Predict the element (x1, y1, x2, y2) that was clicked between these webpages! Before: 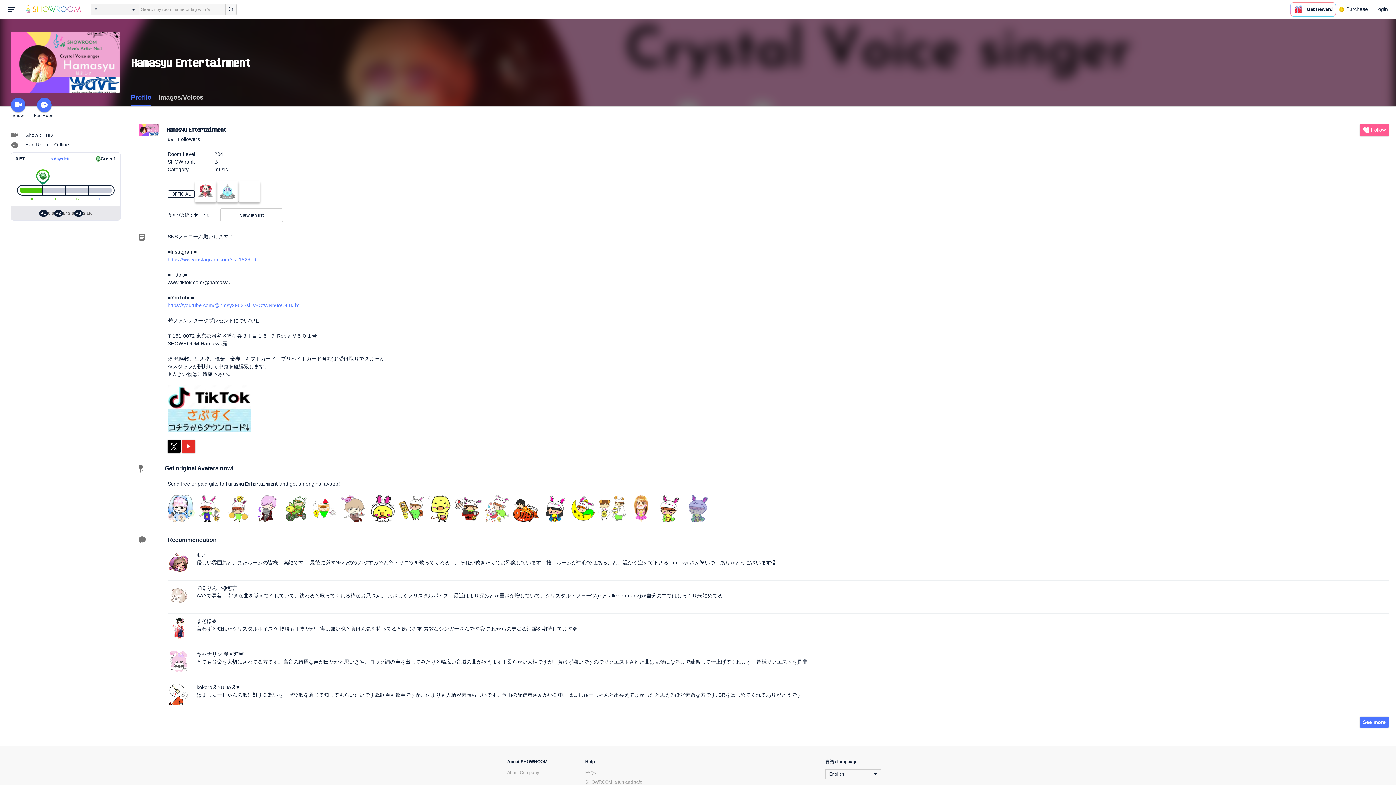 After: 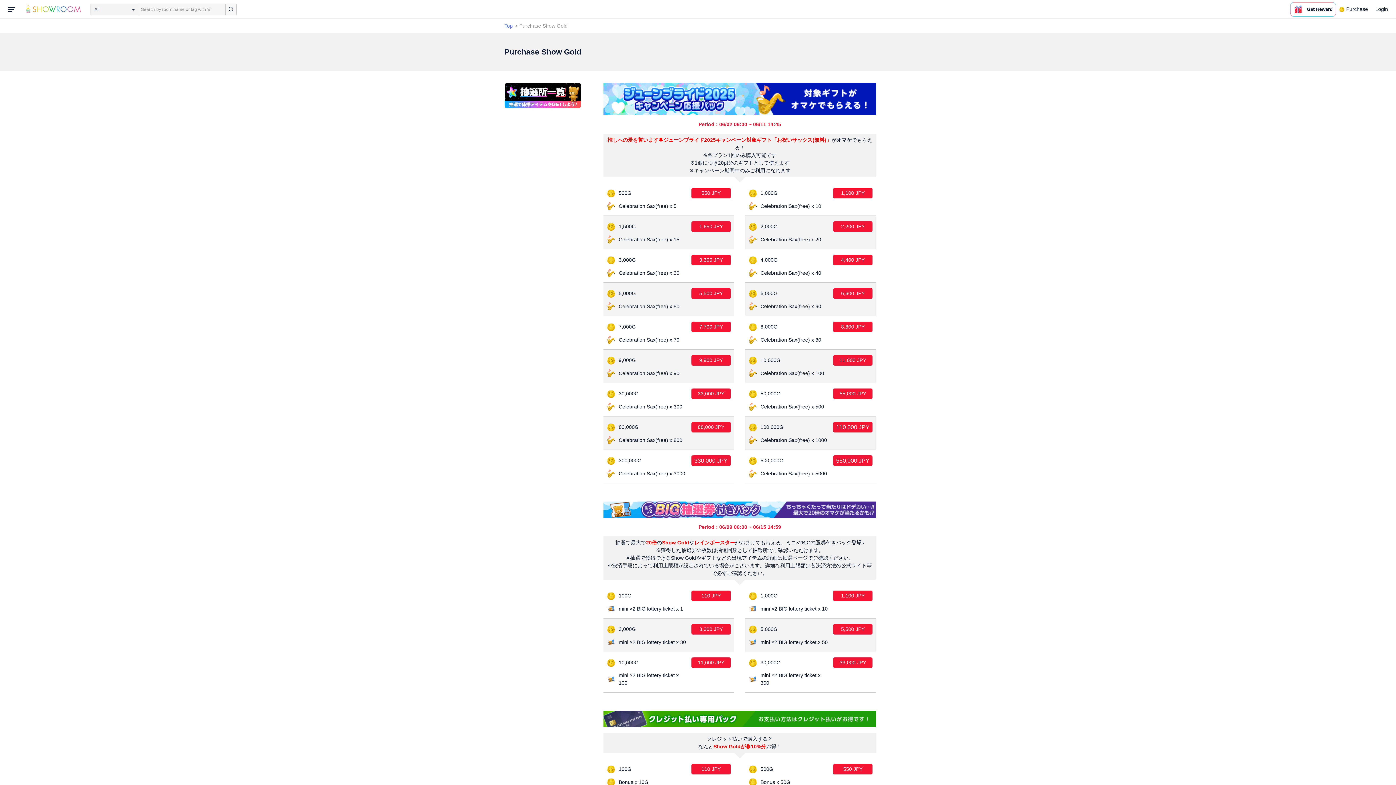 Action: label: Purchase bbox: (1336, 0, 1372, 18)